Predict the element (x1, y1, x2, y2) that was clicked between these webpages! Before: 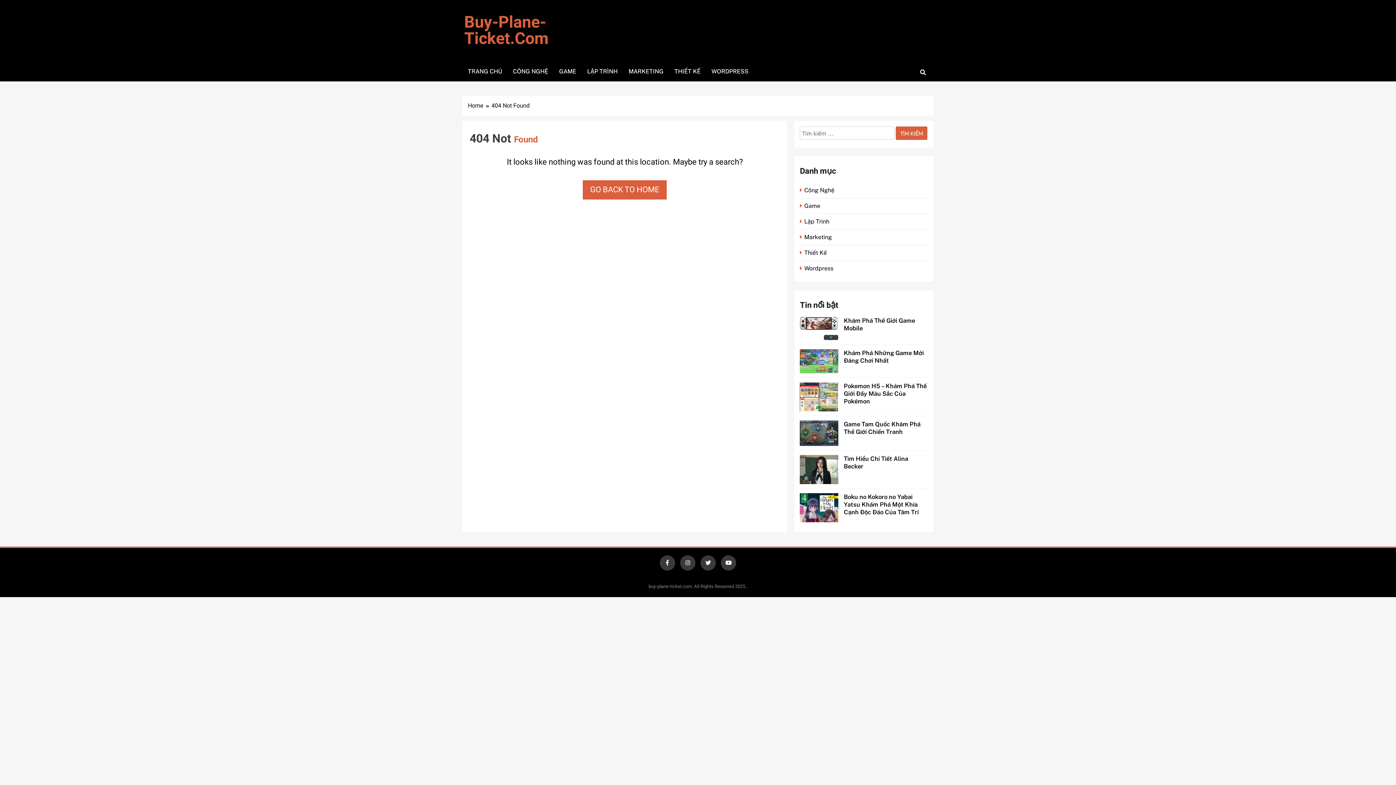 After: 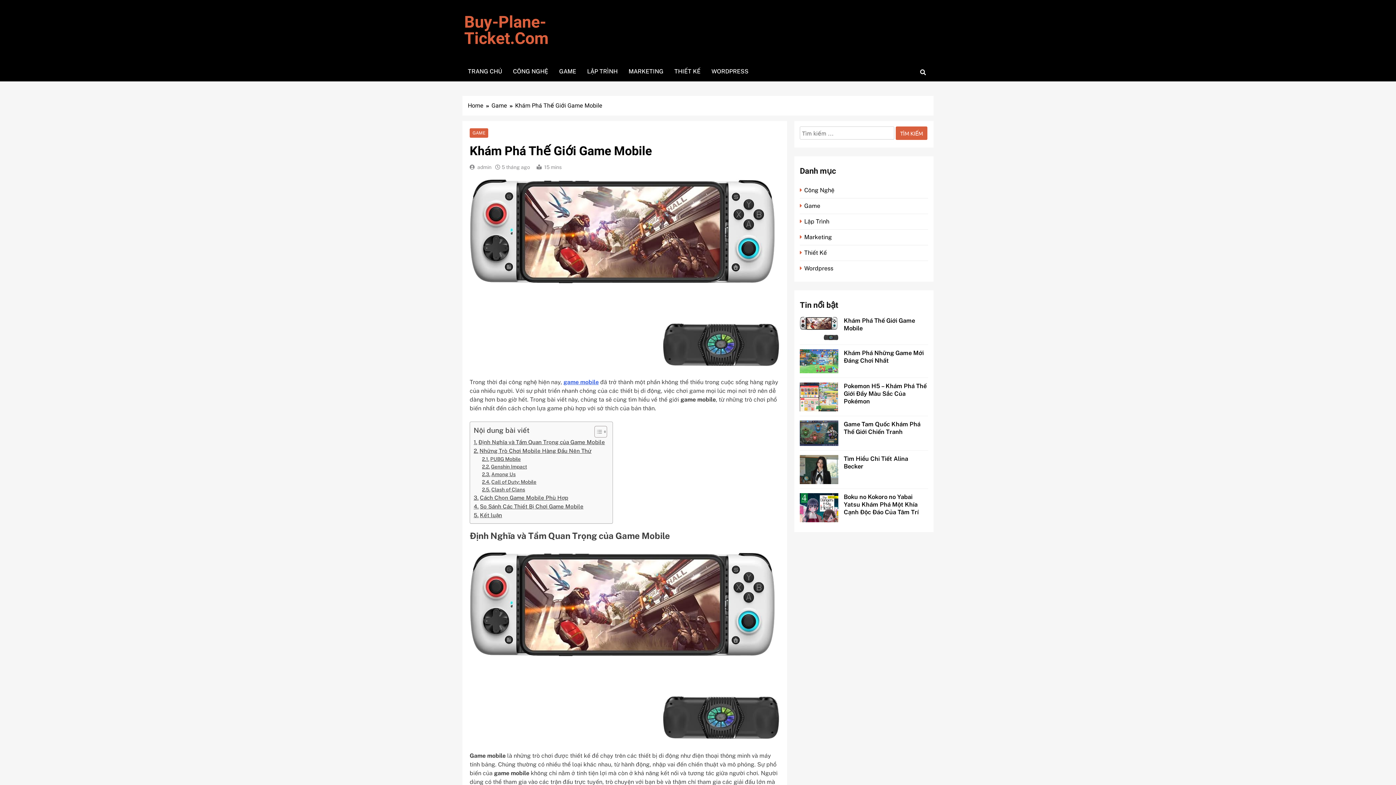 Action: bbox: (800, 317, 838, 340)